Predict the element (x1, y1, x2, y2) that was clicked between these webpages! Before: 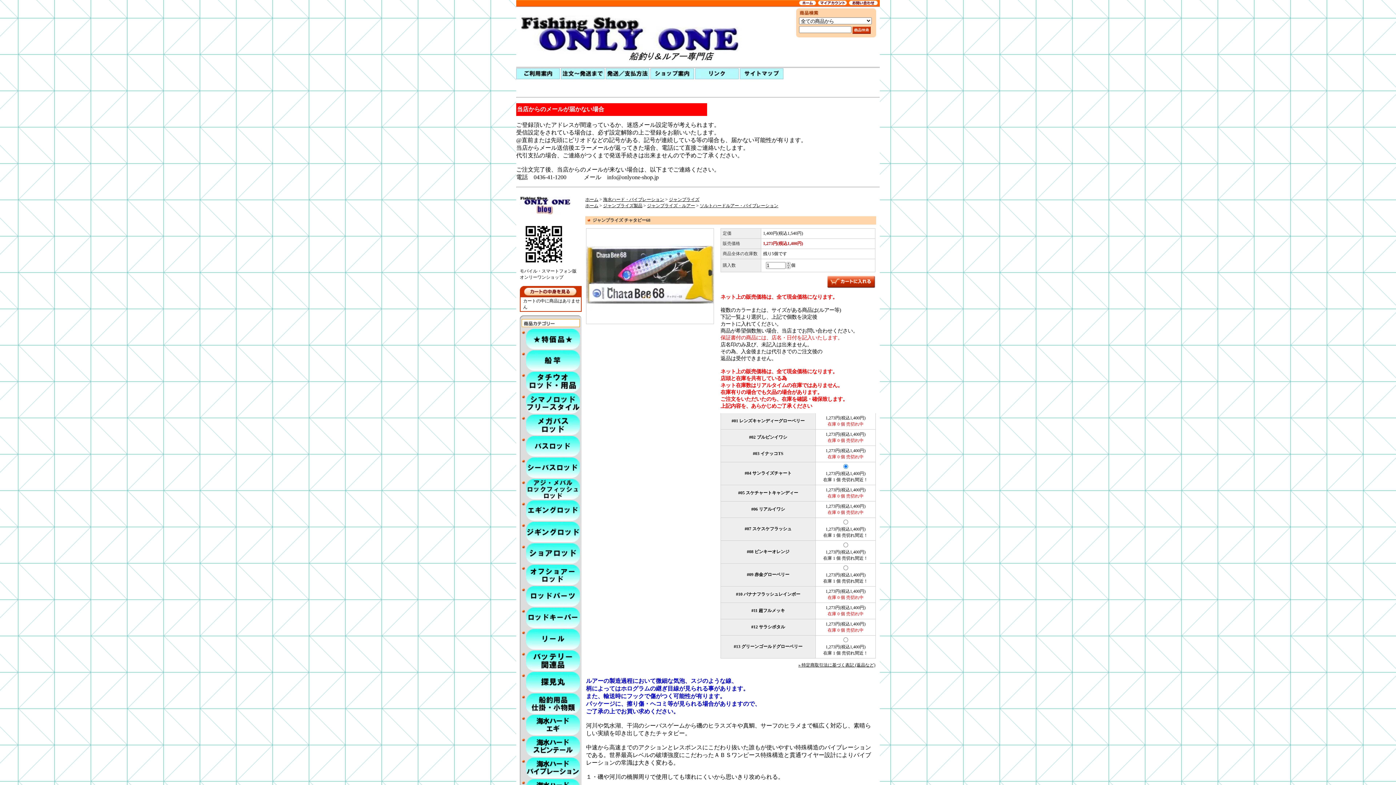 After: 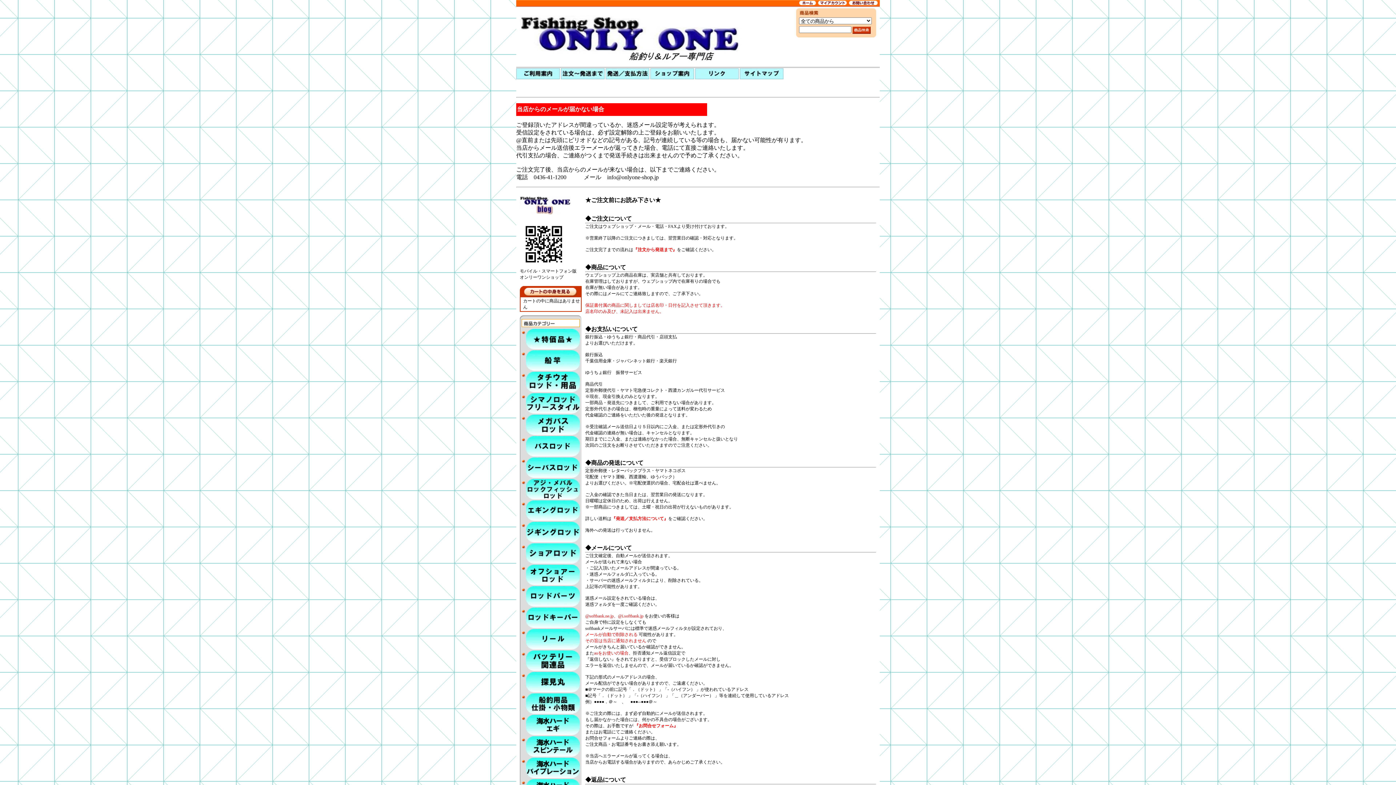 Action: bbox: (516, 75, 560, 80)